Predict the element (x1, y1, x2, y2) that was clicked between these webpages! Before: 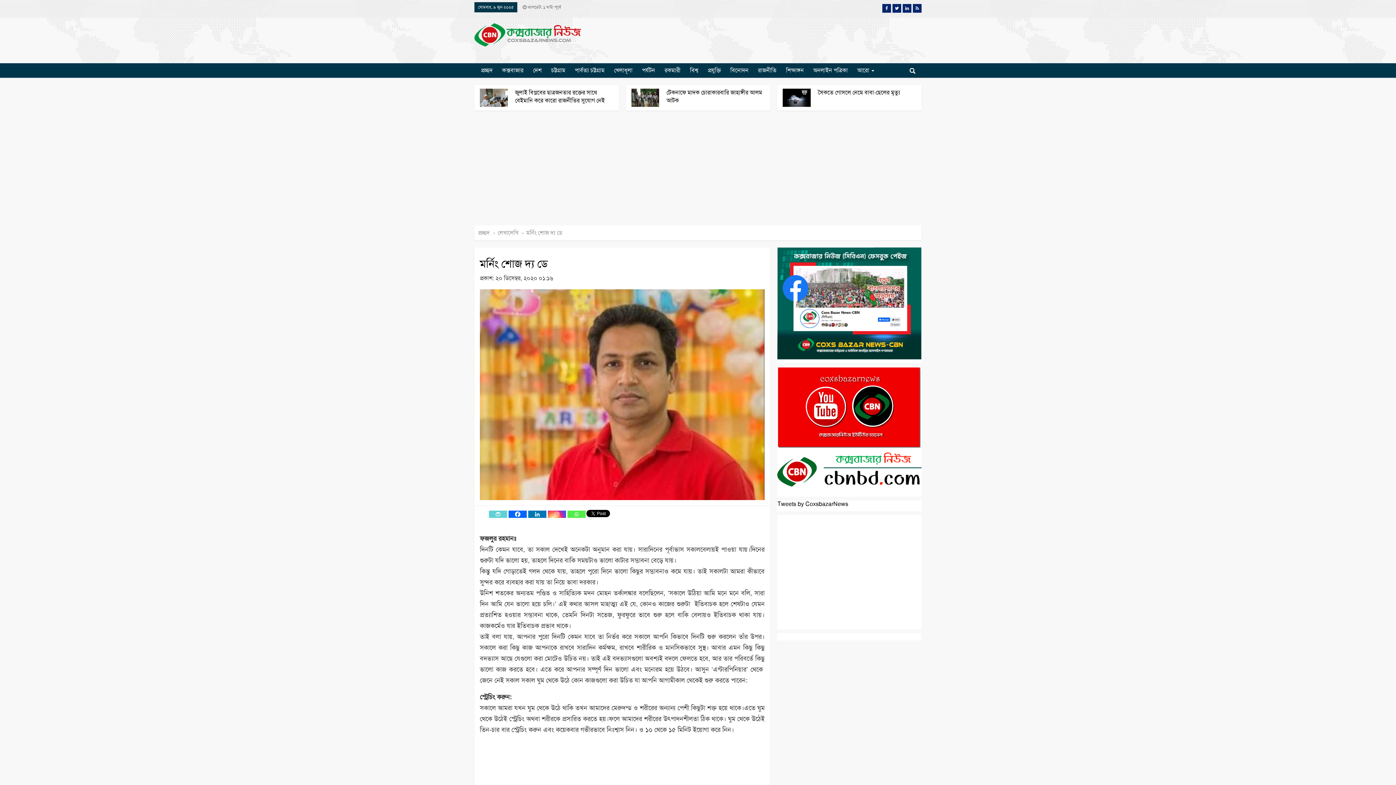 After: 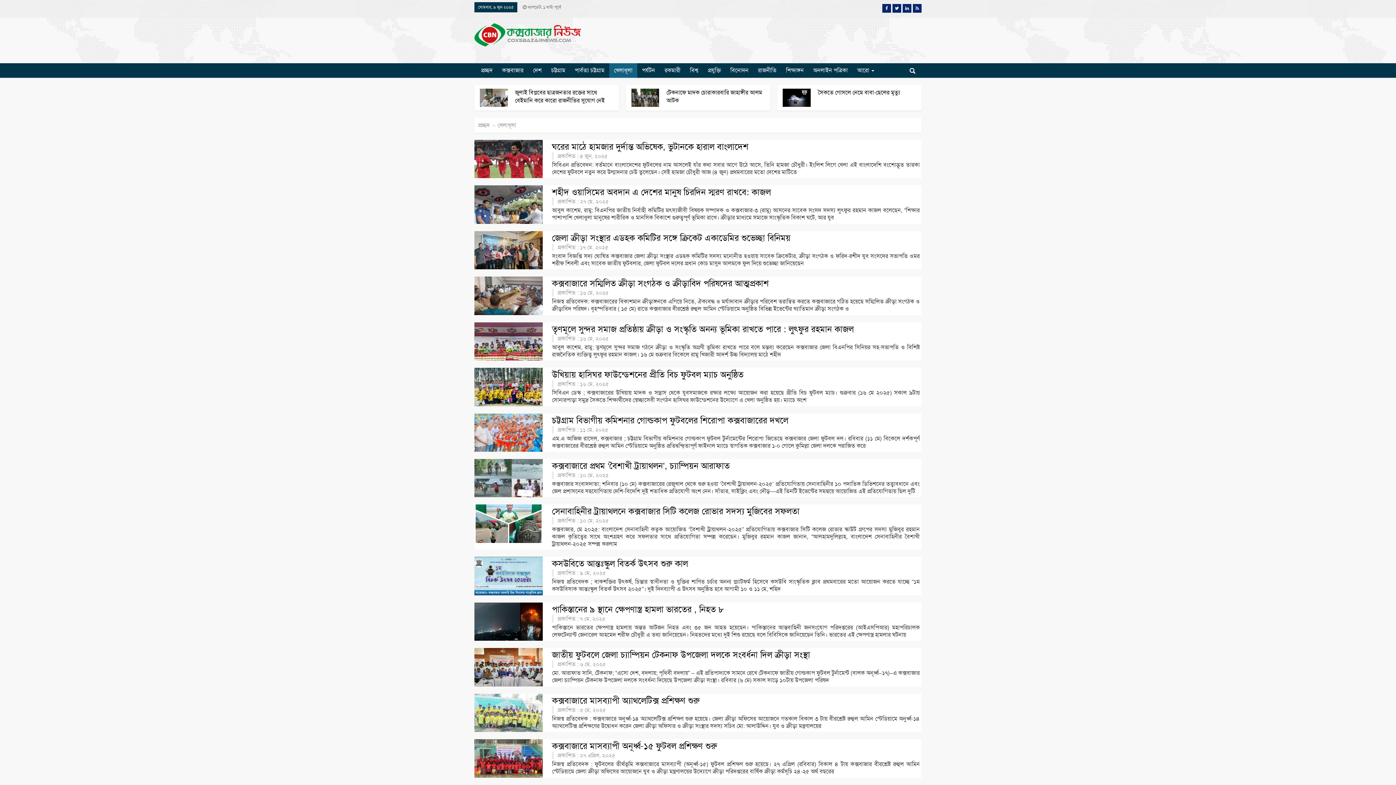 Action: label: খেলাধূলা bbox: (609, 63, 637, 77)